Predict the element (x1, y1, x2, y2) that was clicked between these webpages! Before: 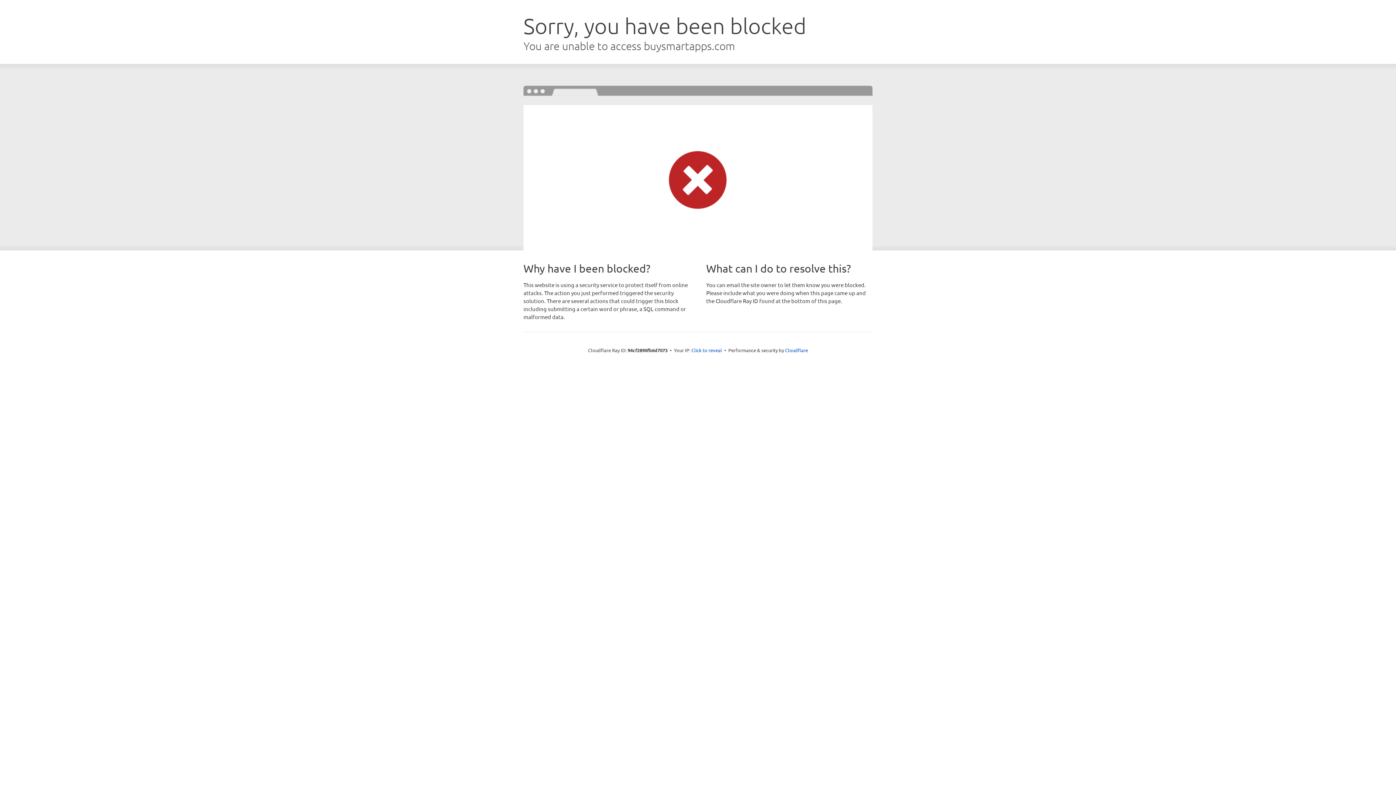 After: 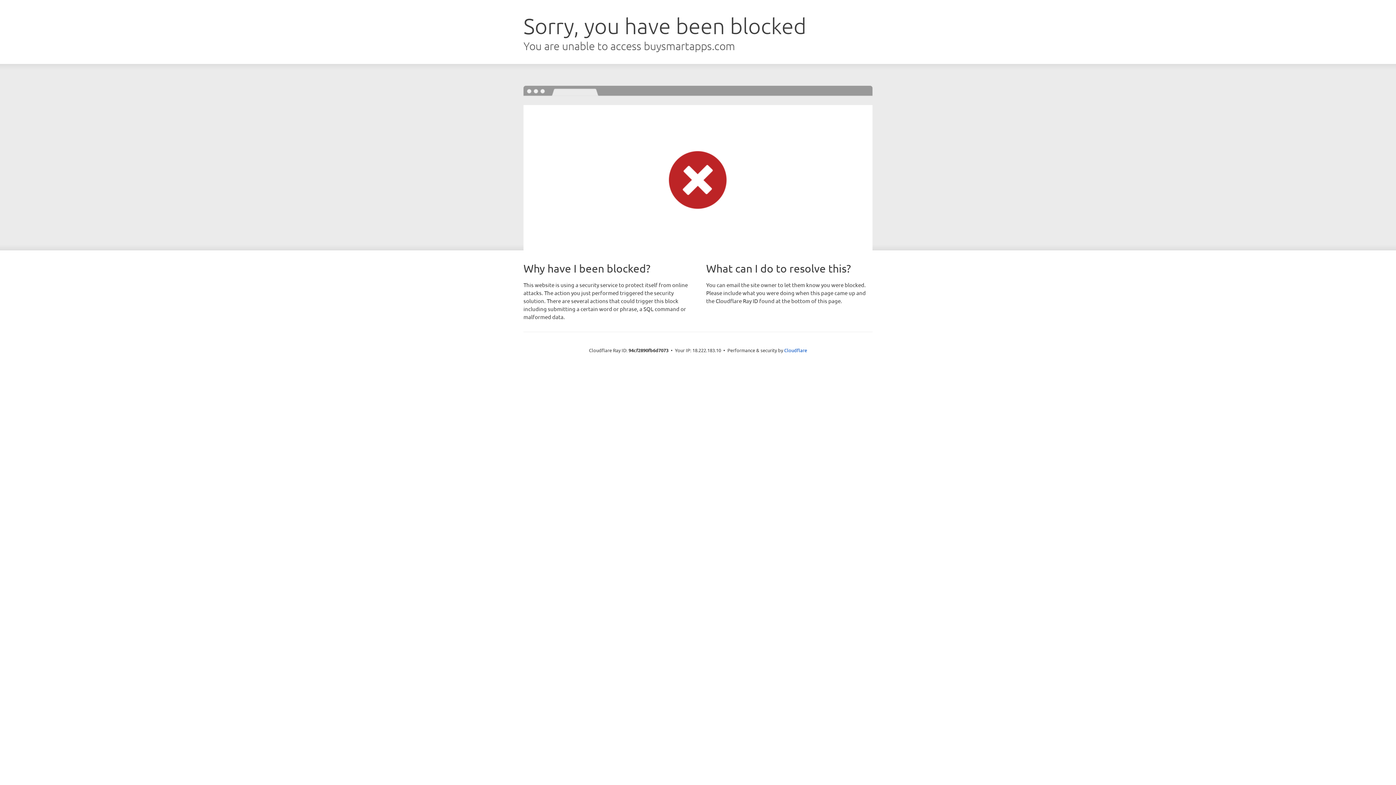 Action: bbox: (691, 346, 722, 353) label: Click to reveal